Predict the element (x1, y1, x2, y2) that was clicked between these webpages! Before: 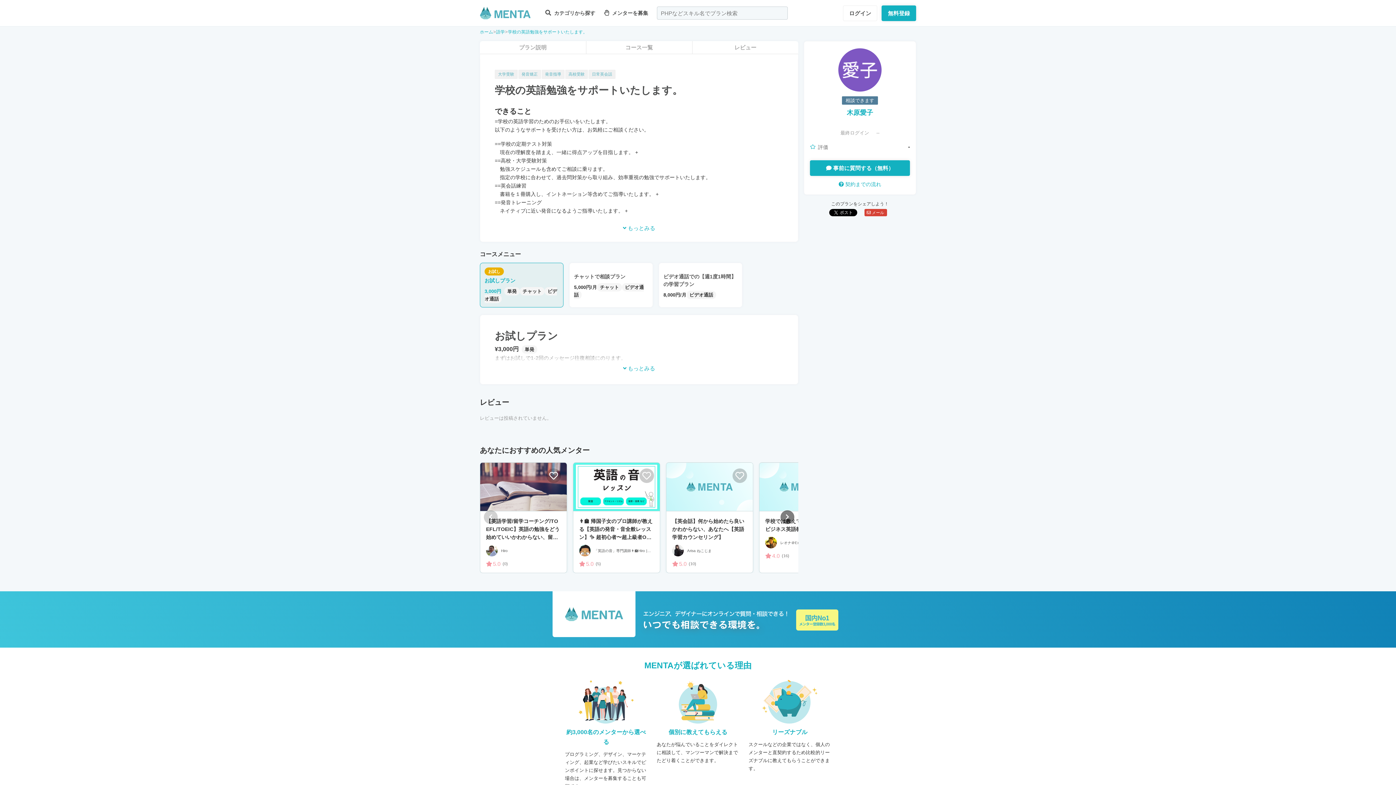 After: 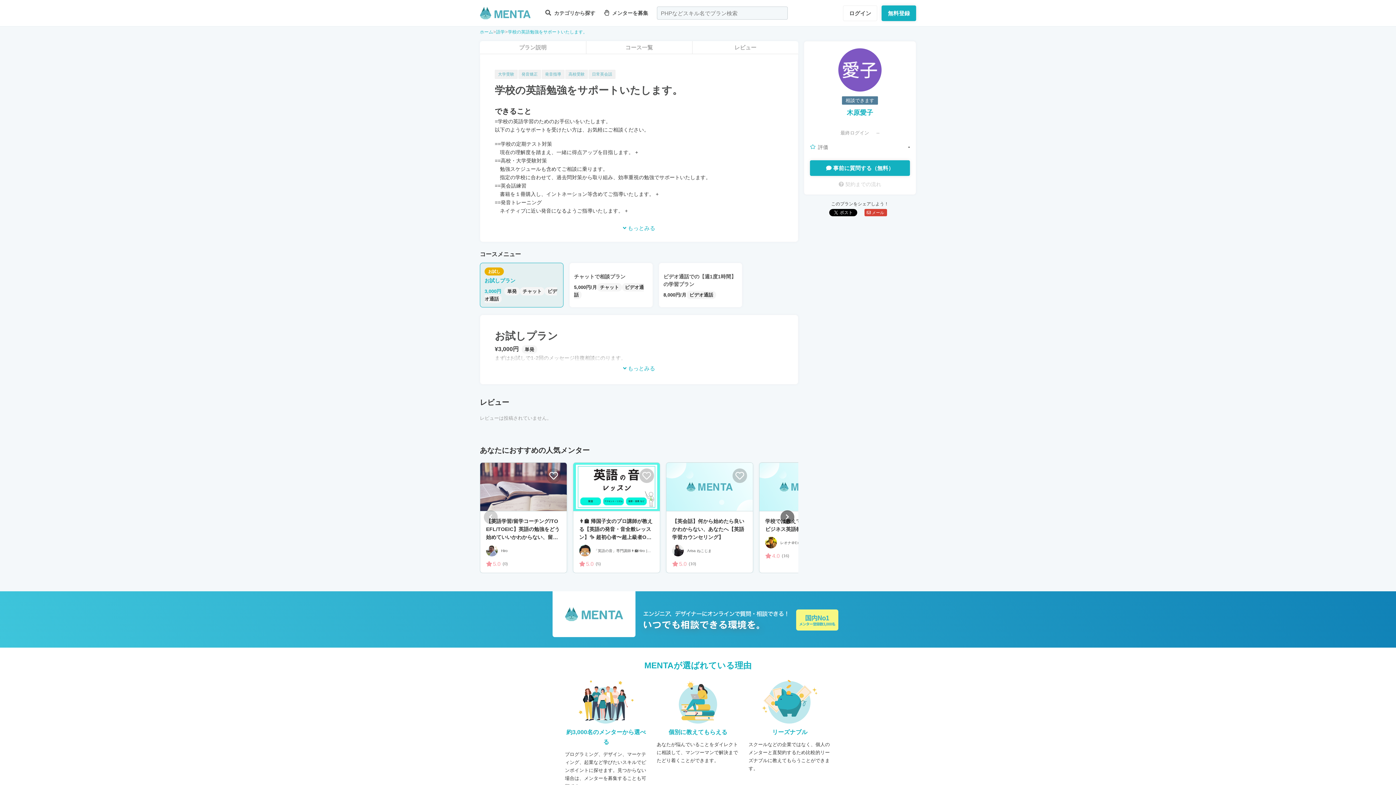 Action: label:  契約までの流れ bbox: (838, 181, 881, 187)